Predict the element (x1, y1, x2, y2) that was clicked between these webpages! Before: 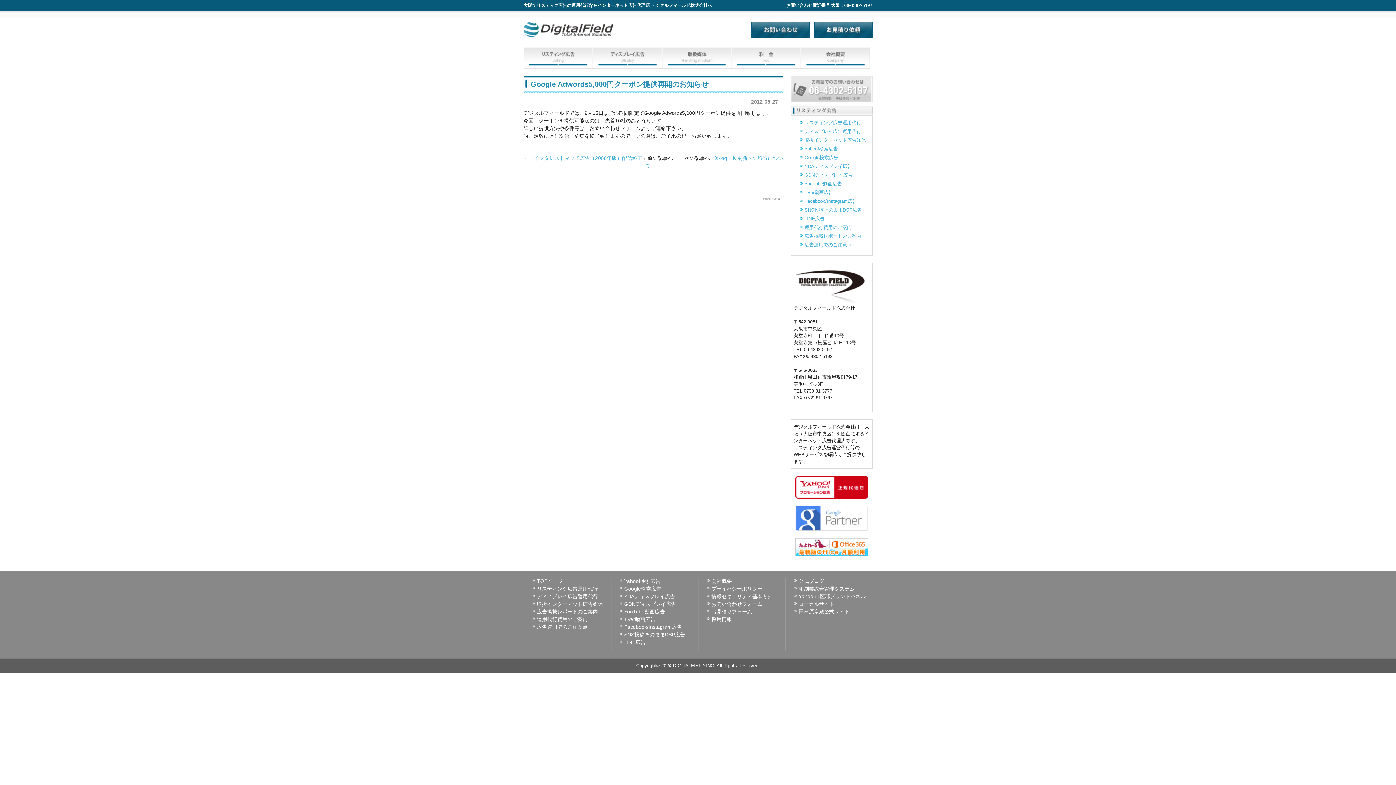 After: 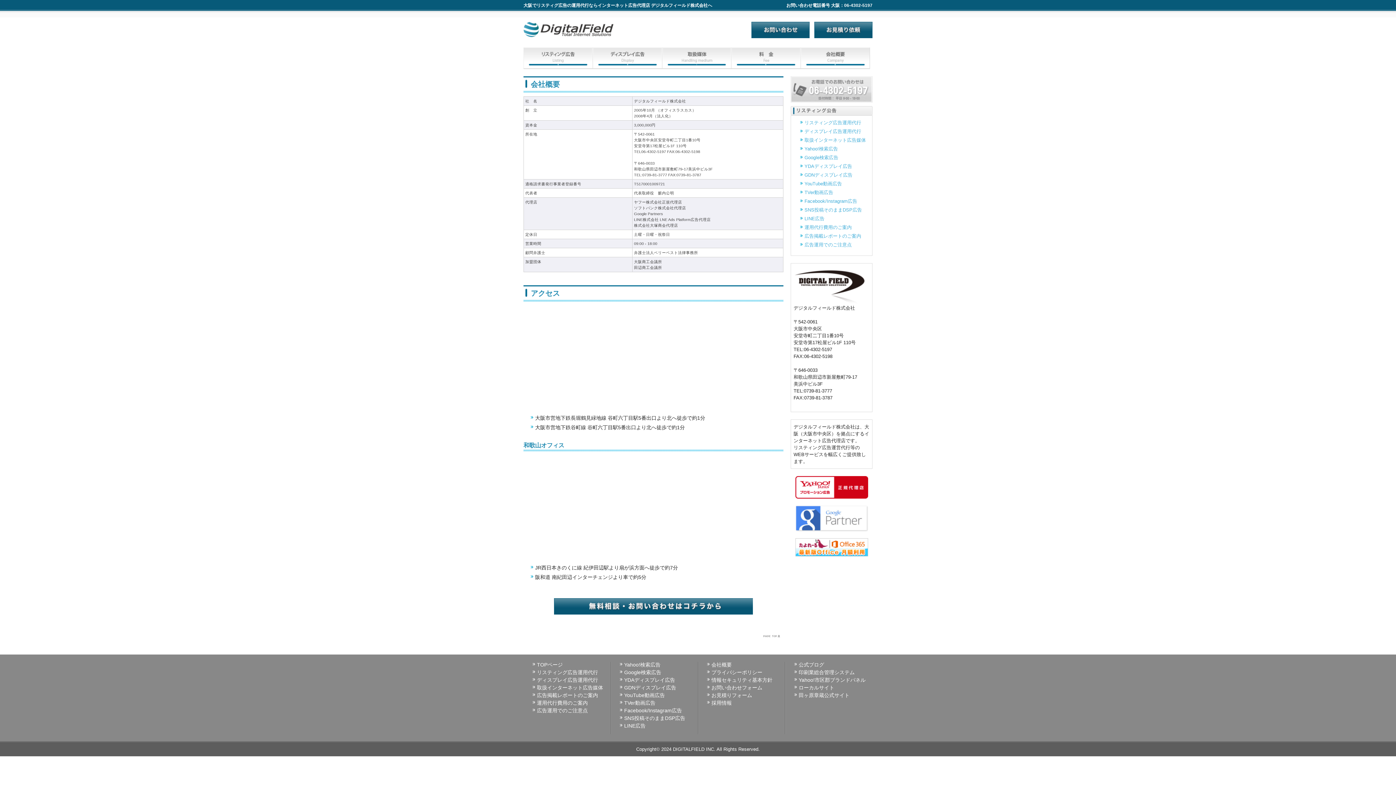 Action: bbox: (711, 578, 732, 584) label: 会社概要